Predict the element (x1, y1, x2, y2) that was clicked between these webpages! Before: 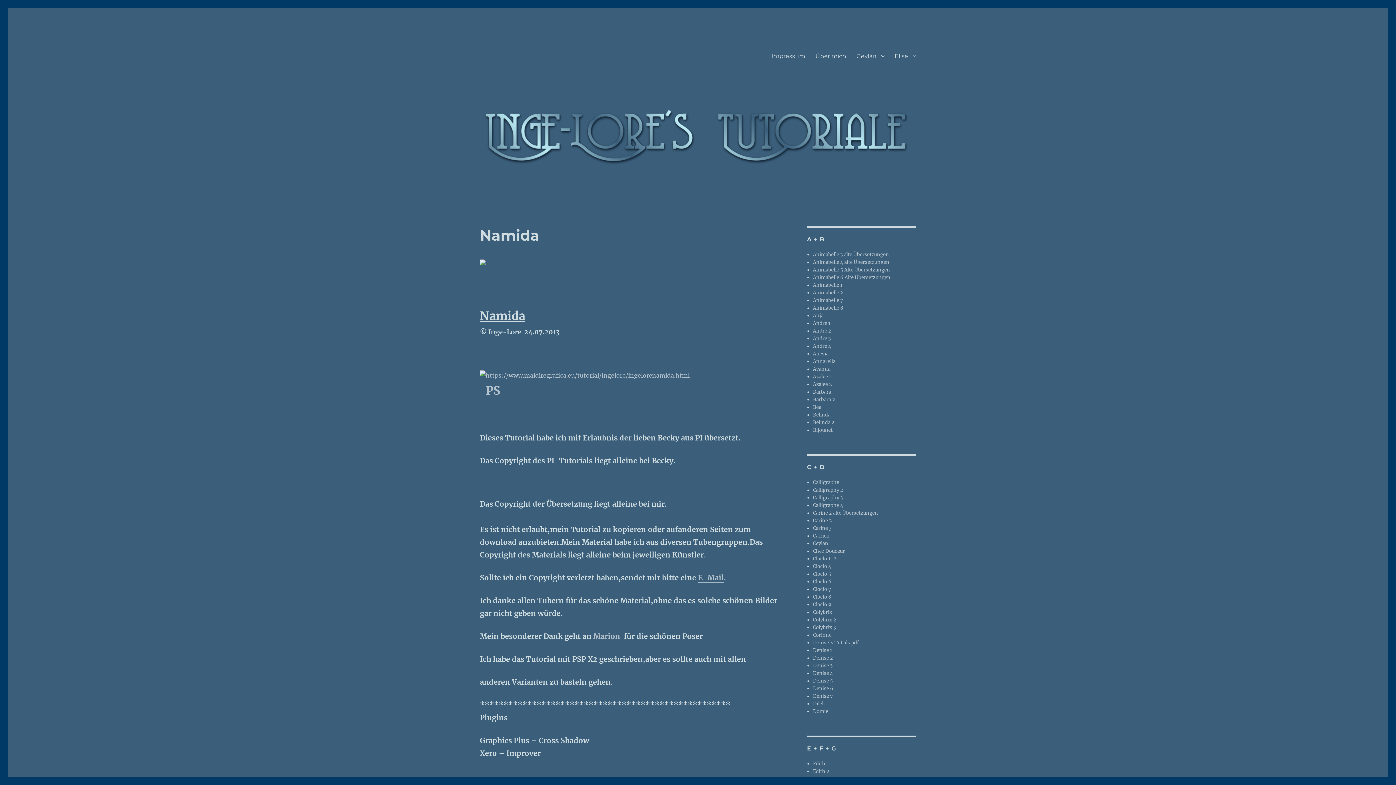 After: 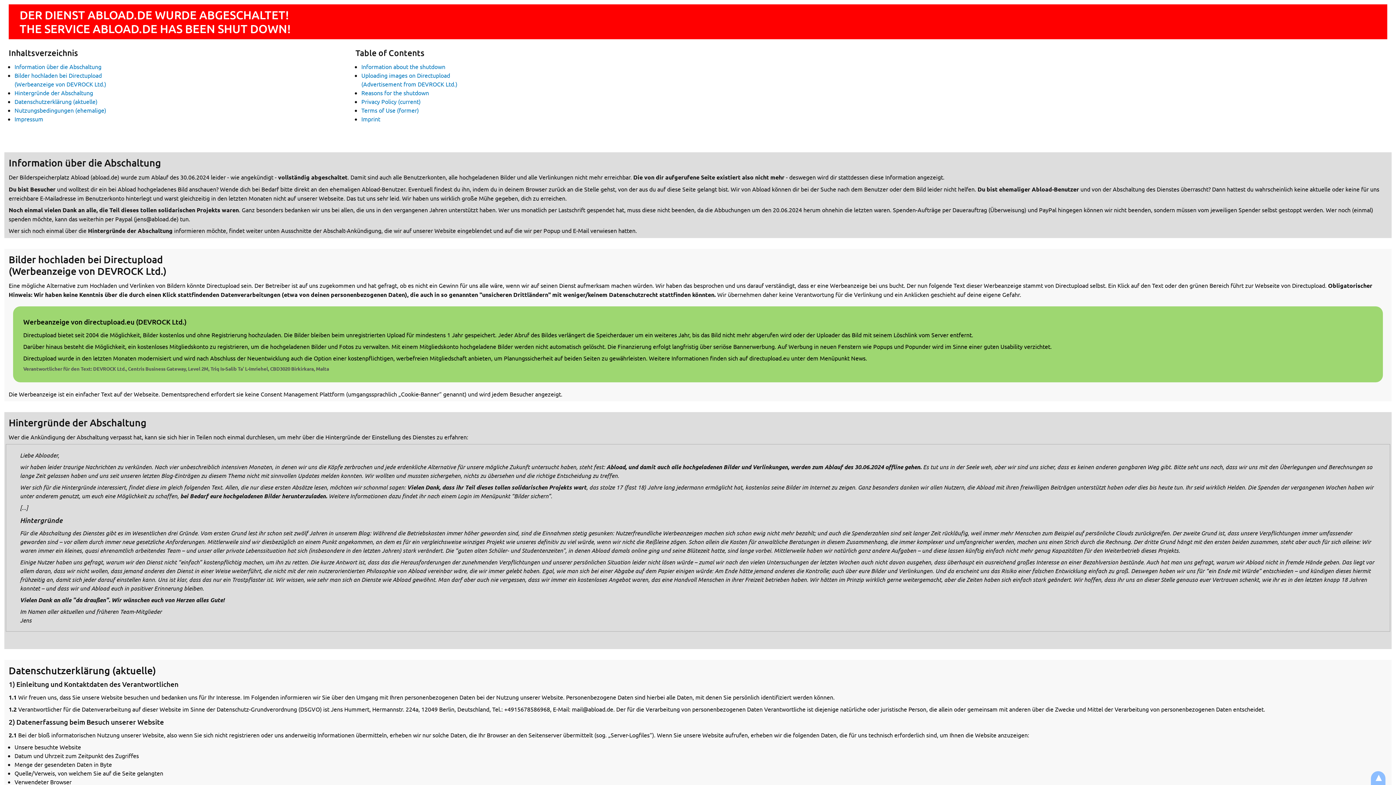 Action: bbox: (480, 259, 785, 265)